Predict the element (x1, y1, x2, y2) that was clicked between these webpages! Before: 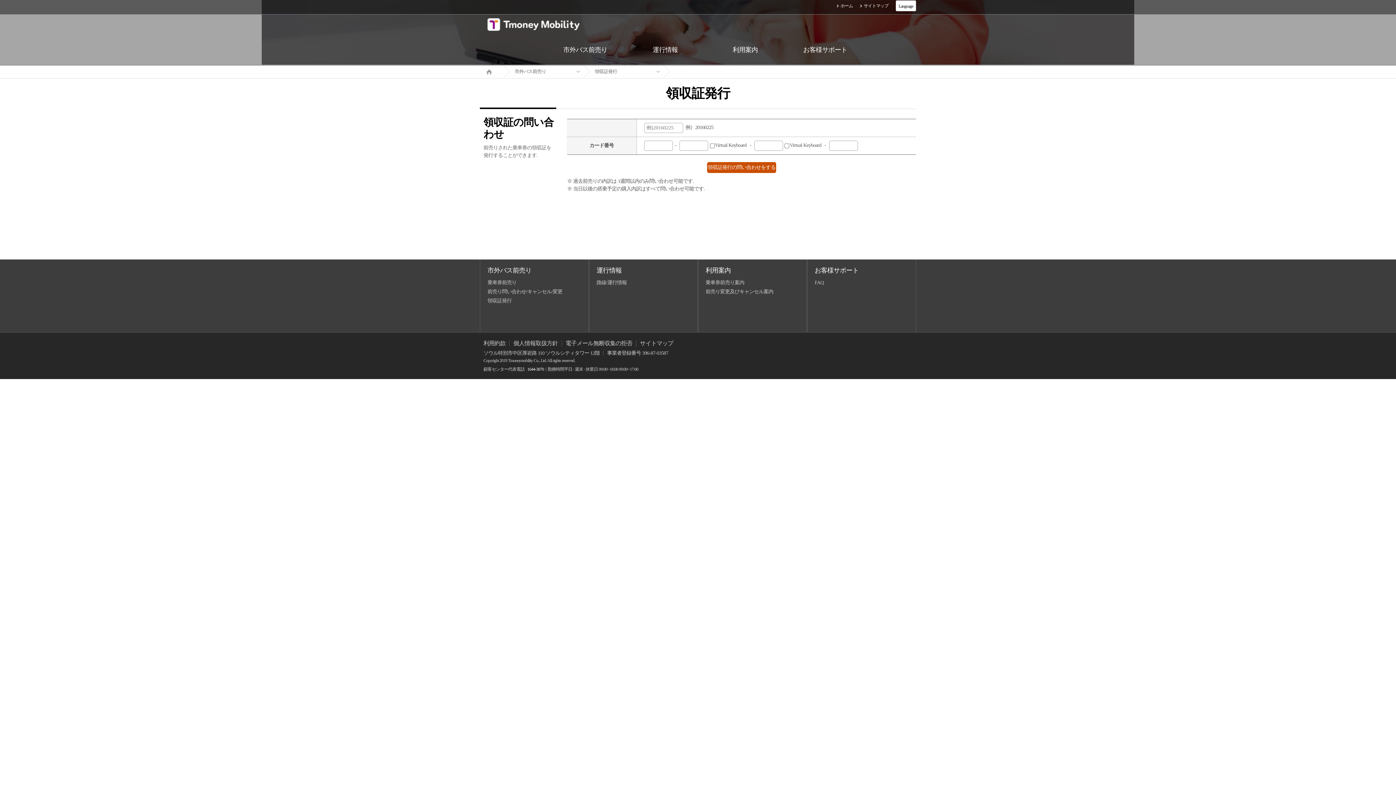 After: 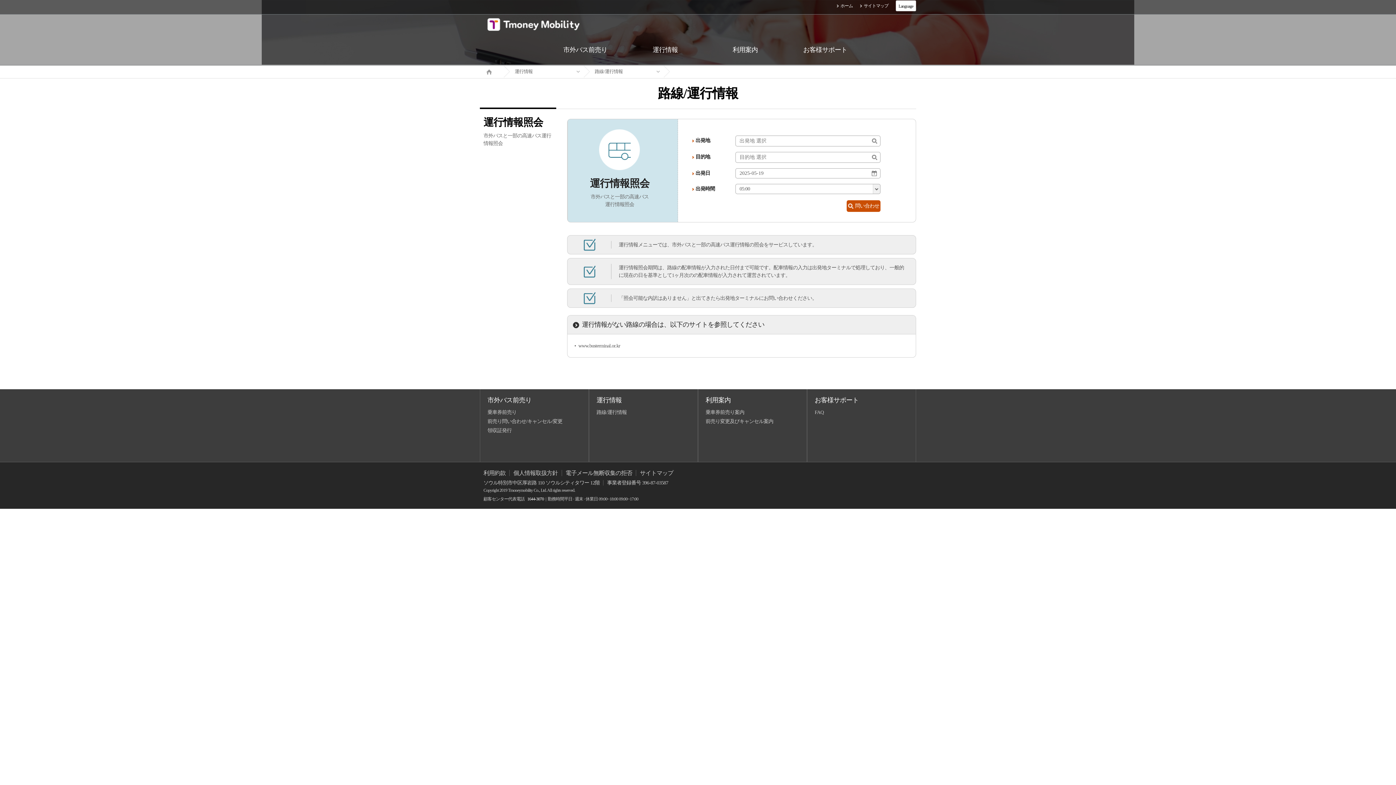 Action: bbox: (625, 34, 705, 65) label: 運行情報